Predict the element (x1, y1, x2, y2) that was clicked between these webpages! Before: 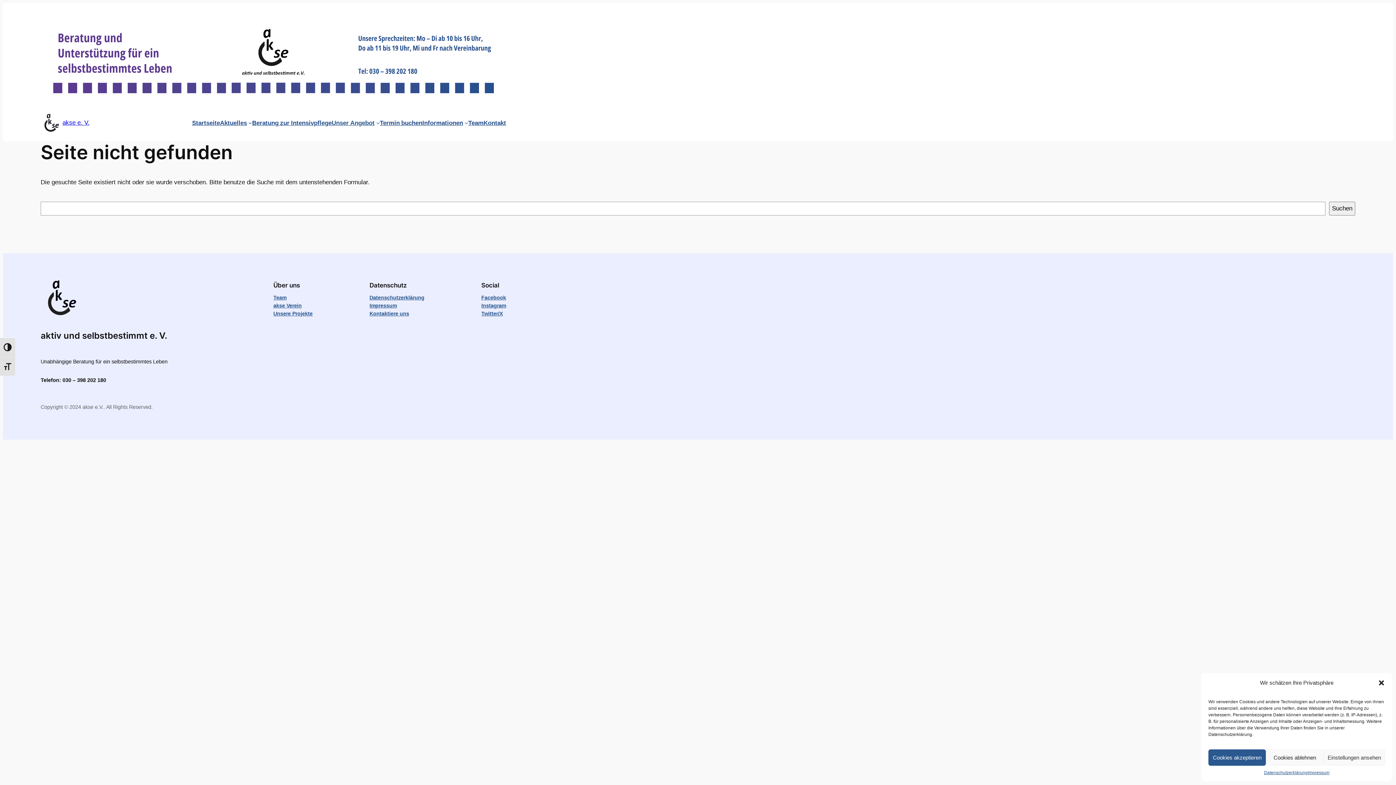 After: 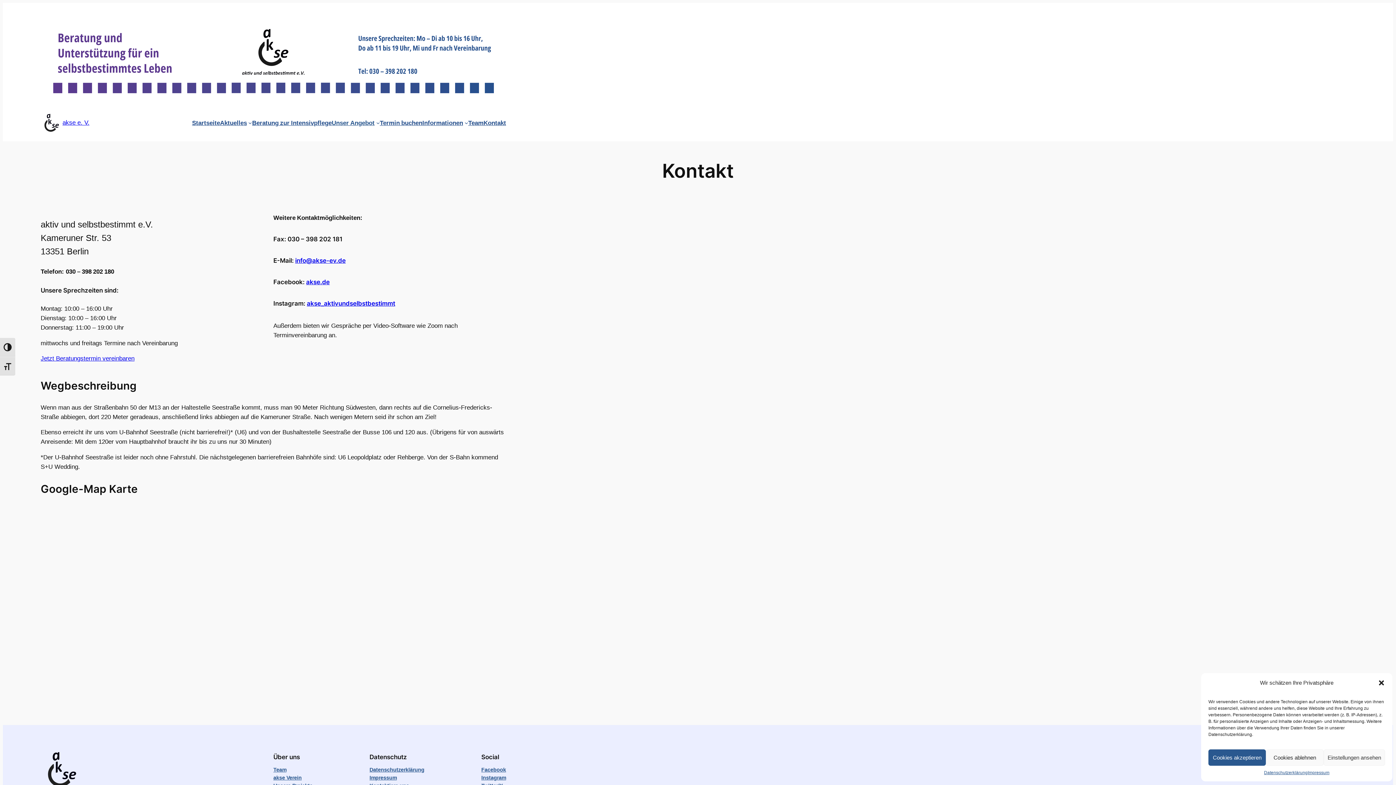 Action: label: Kontaktiere uns bbox: (369, 309, 409, 317)